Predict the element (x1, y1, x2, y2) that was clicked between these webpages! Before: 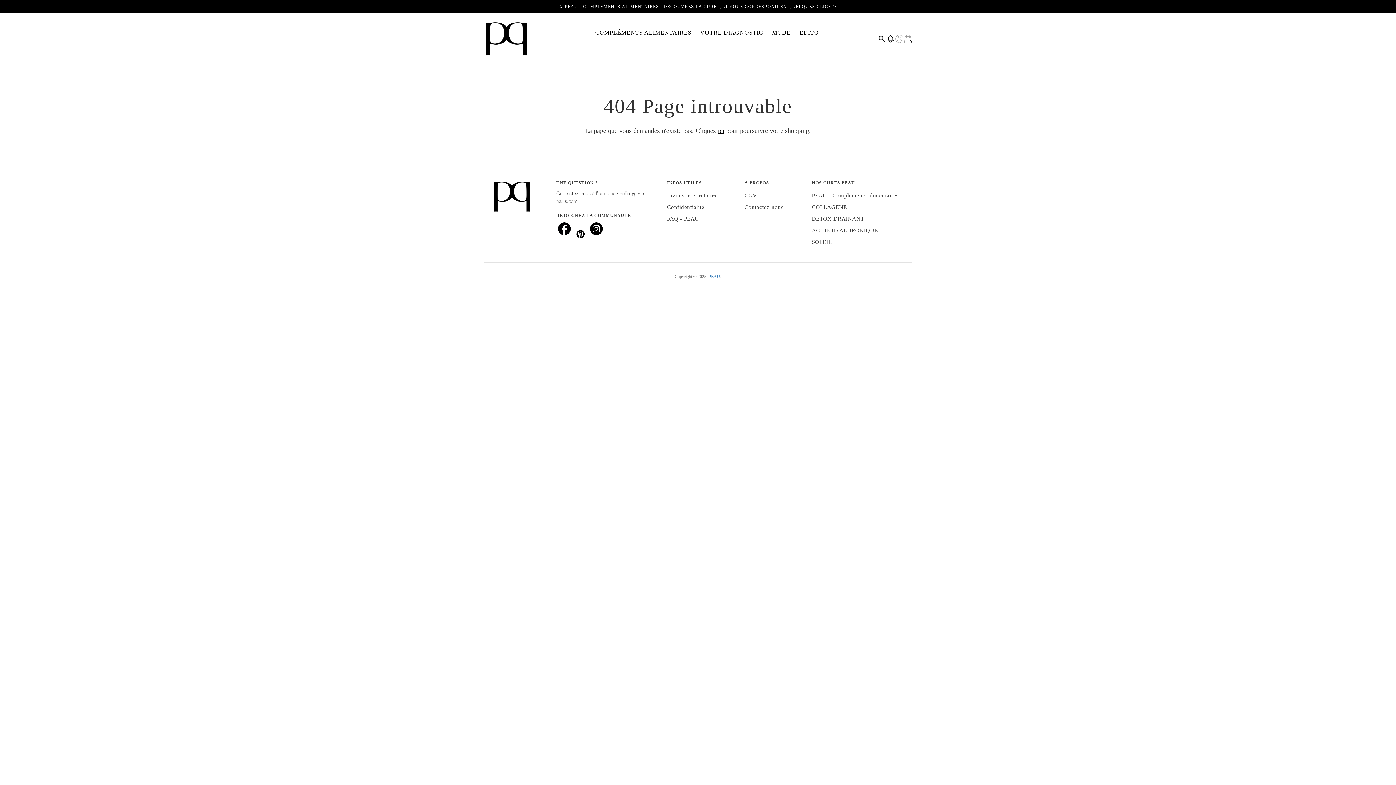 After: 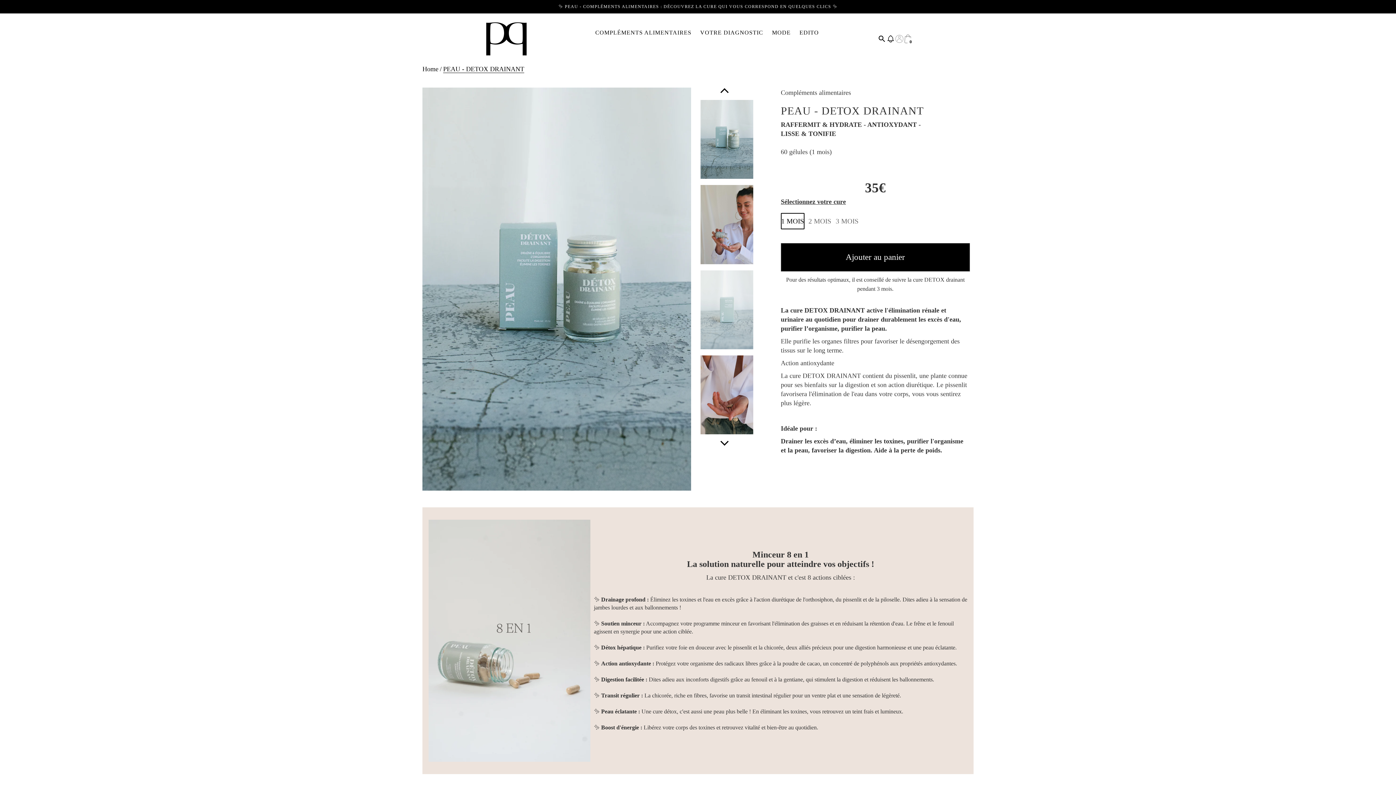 Action: bbox: (812, 215, 864, 221) label: DETOX DRAINANT